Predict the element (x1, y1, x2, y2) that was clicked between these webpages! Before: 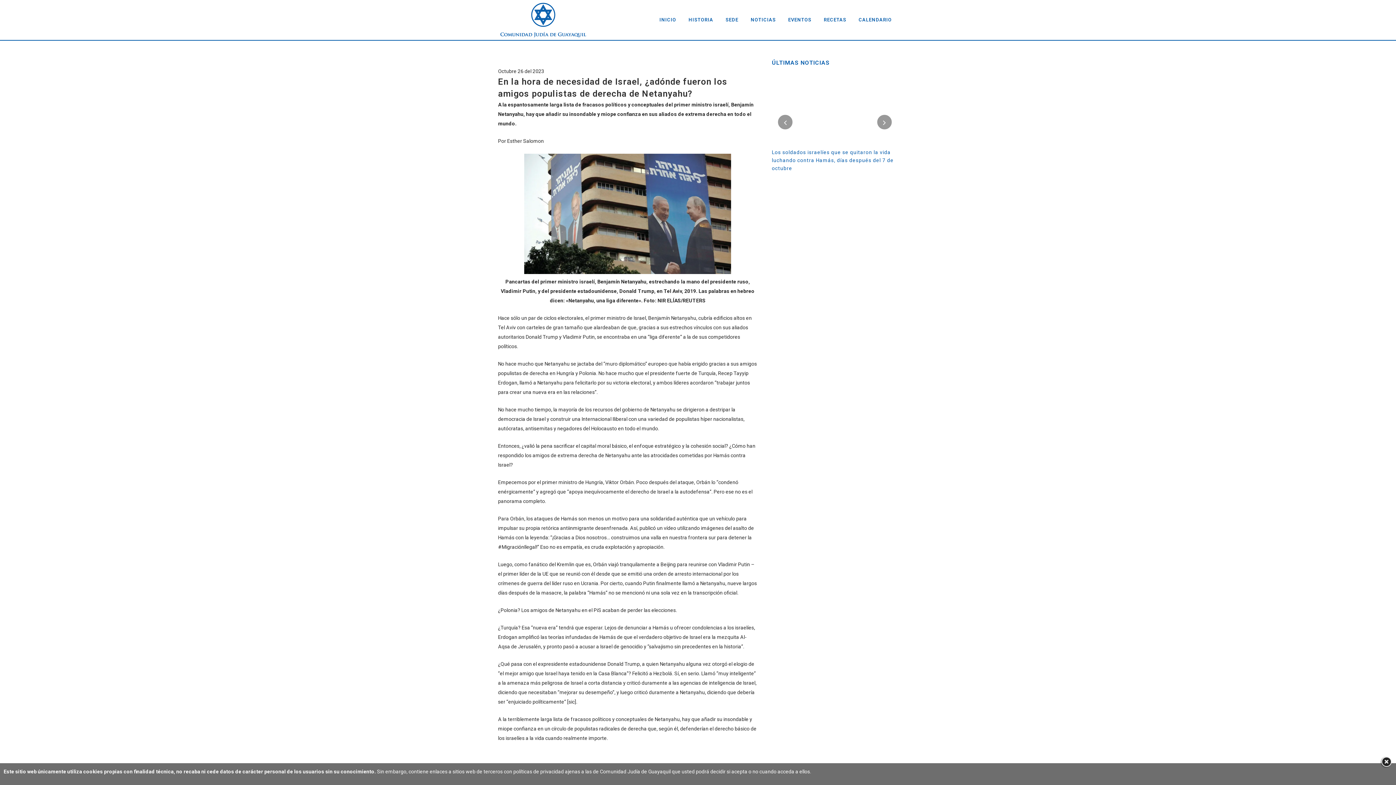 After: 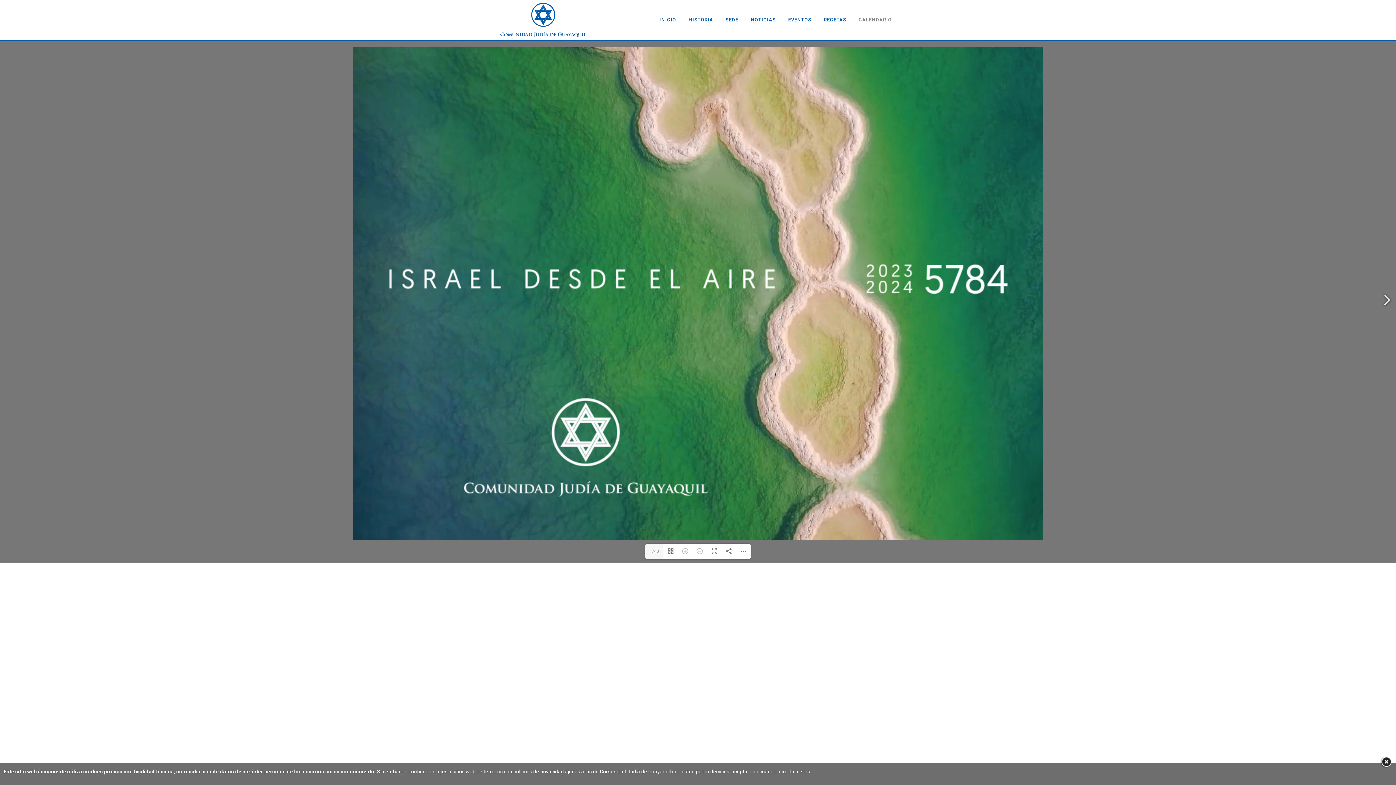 Action: label: CALENDARIO bbox: (852, 0, 898, 40)